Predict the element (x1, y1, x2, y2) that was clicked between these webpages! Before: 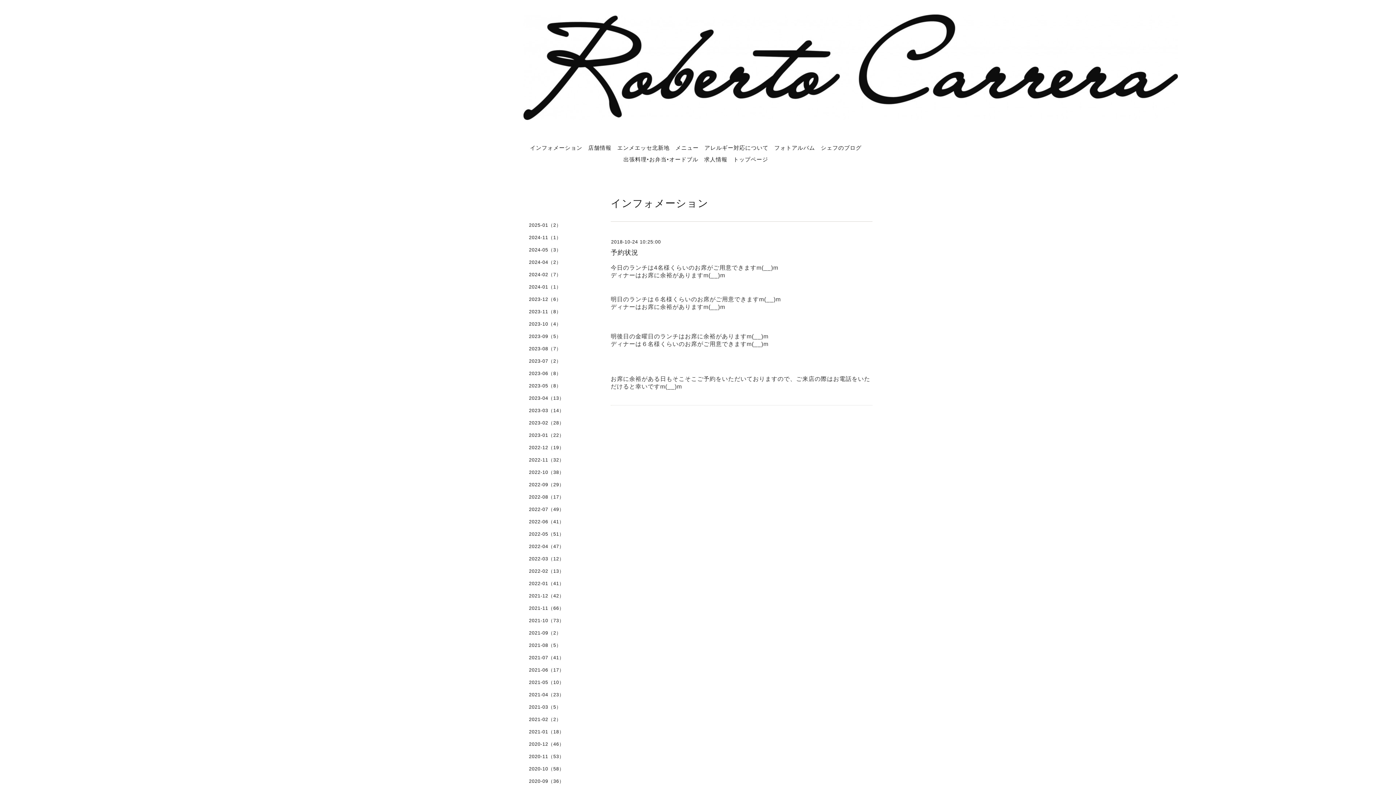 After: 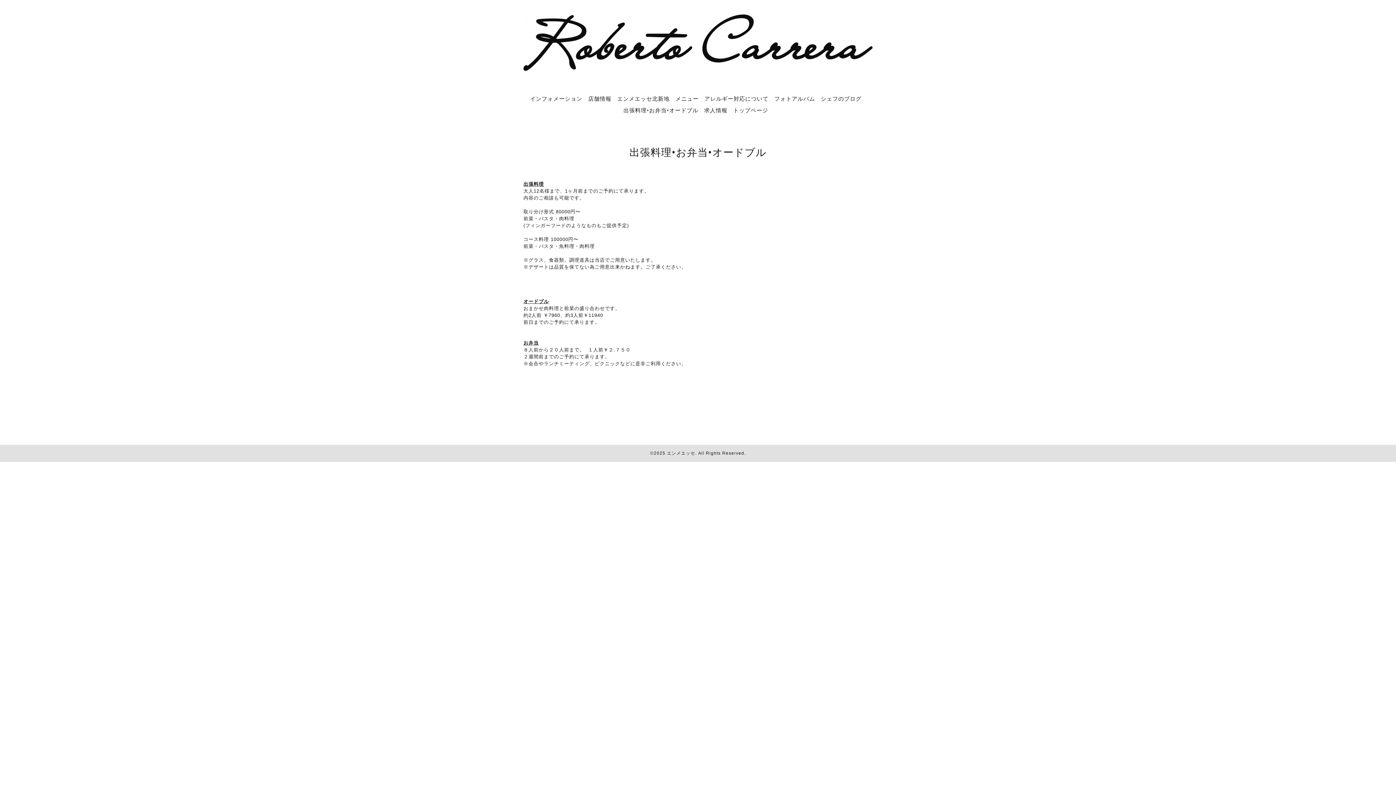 Action: label: 出張料理•お弁当•オードブル bbox: (623, 155, 698, 162)